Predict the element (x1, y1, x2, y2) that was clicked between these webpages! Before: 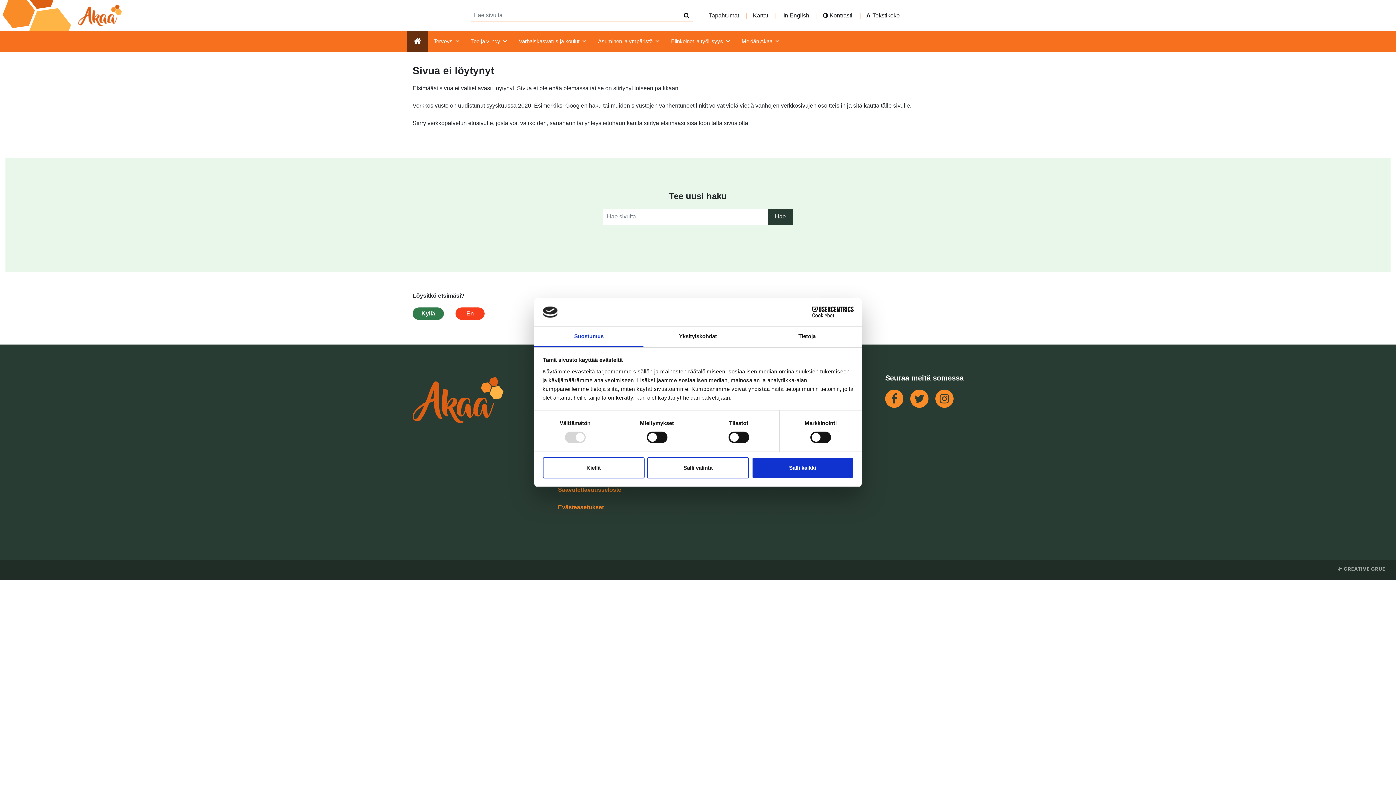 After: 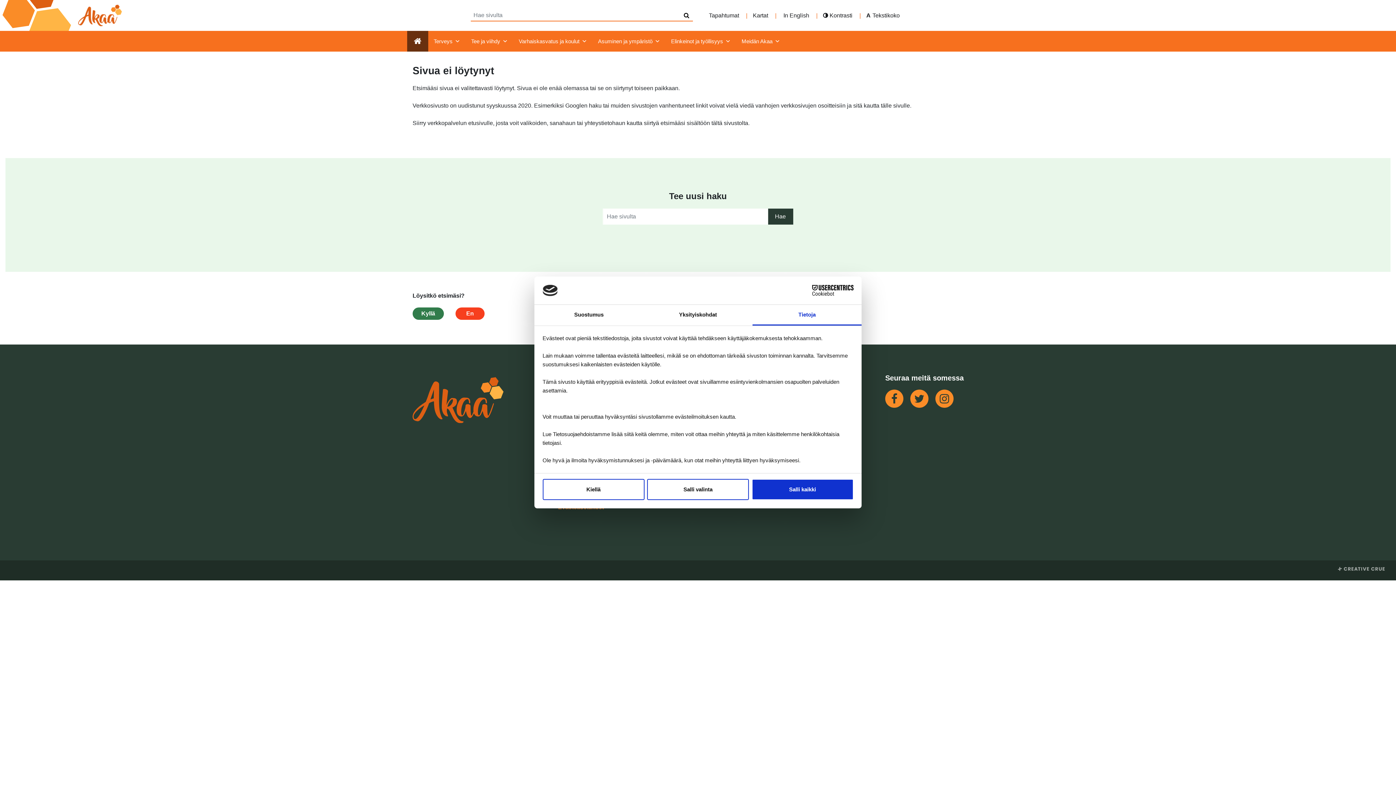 Action: bbox: (752, 326, 861, 347) label: Tietoja